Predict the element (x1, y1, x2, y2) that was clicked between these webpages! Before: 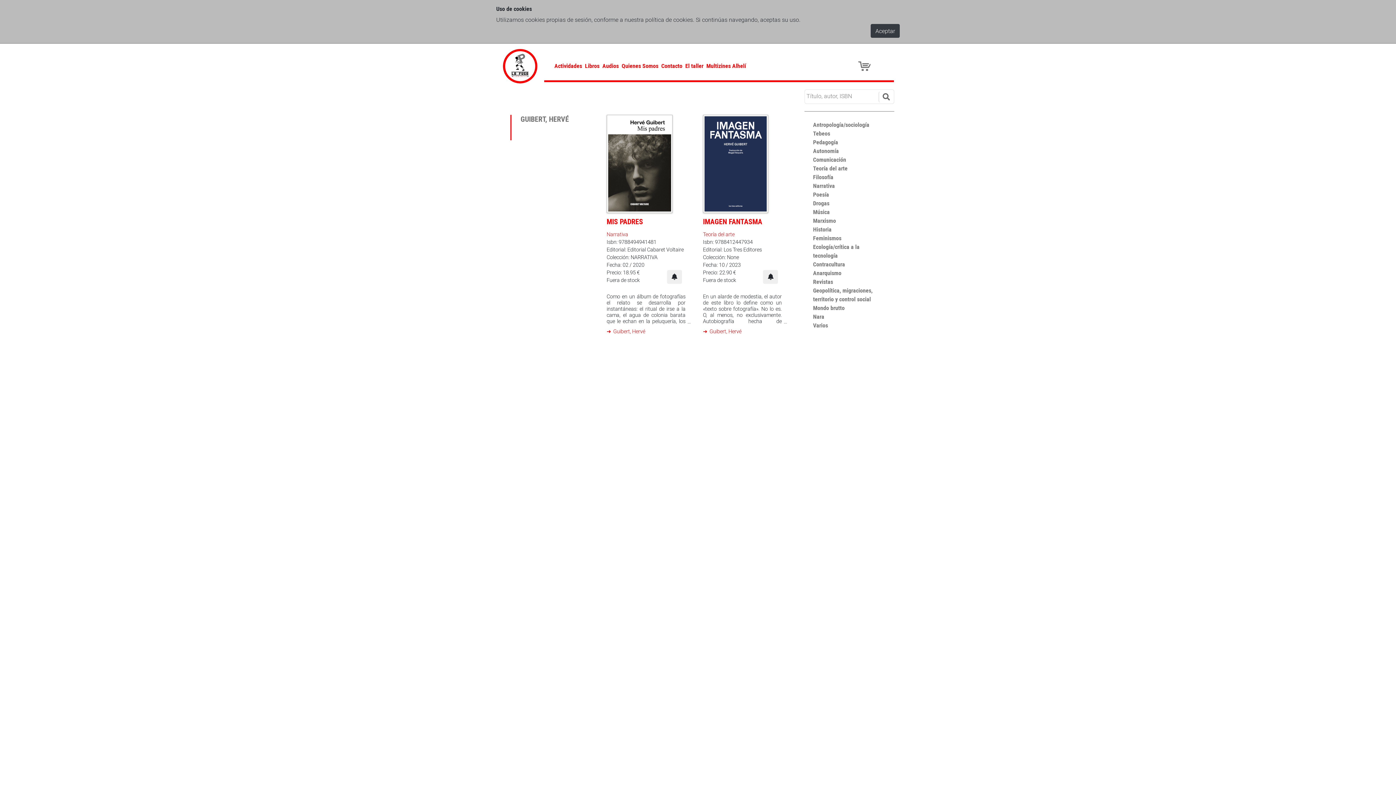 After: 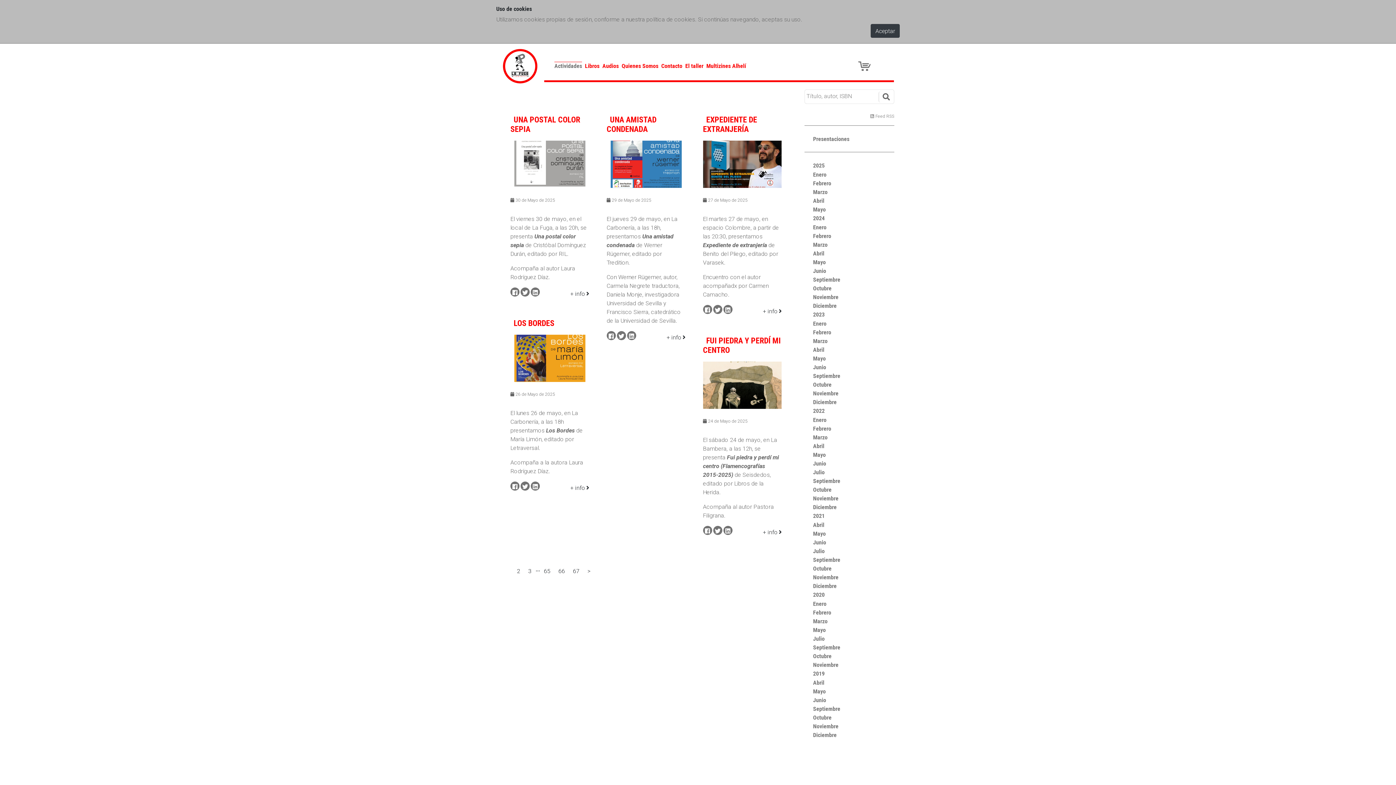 Action: label: Actividades bbox: (554, 61, 582, 69)